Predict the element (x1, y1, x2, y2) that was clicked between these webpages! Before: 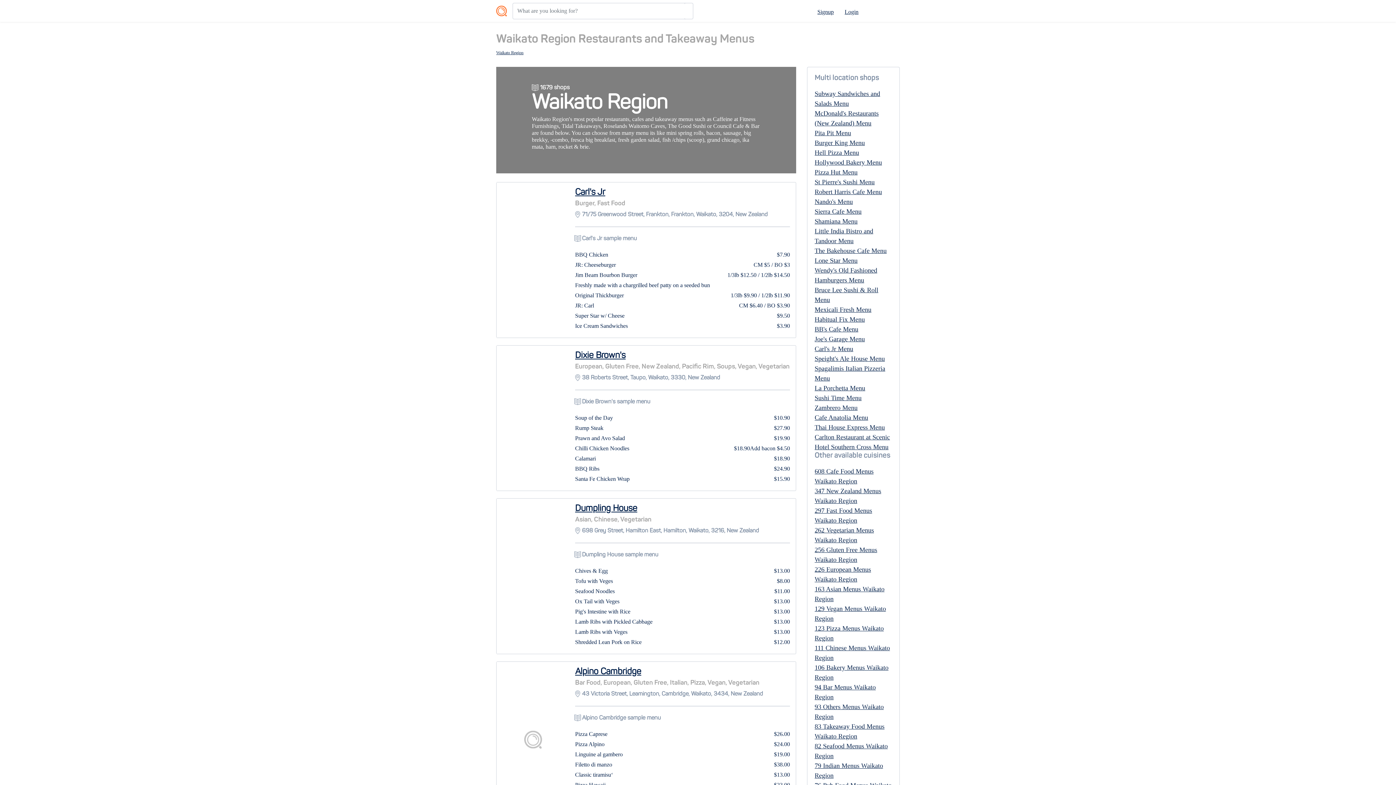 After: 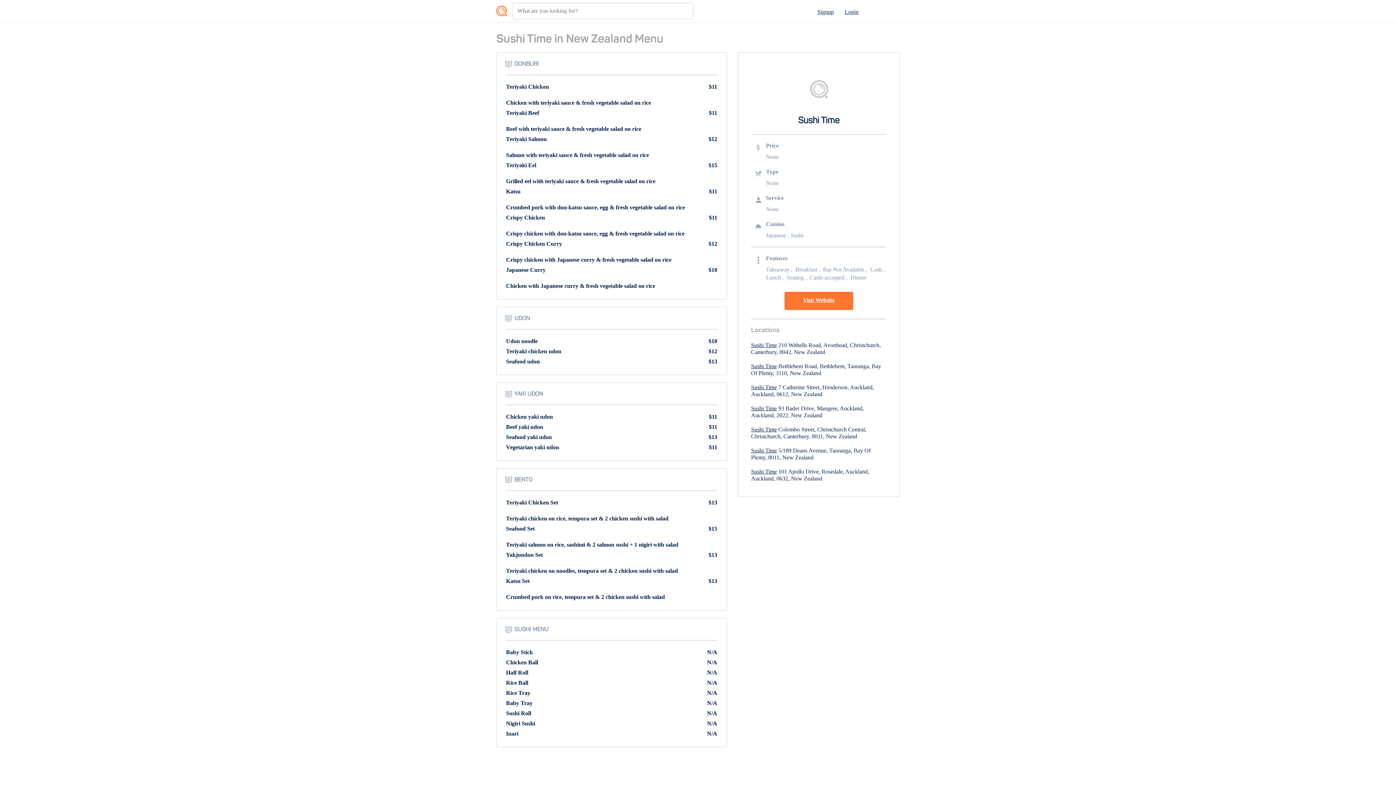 Action: label: Sushi Time Menu bbox: (814, 394, 861, 401)